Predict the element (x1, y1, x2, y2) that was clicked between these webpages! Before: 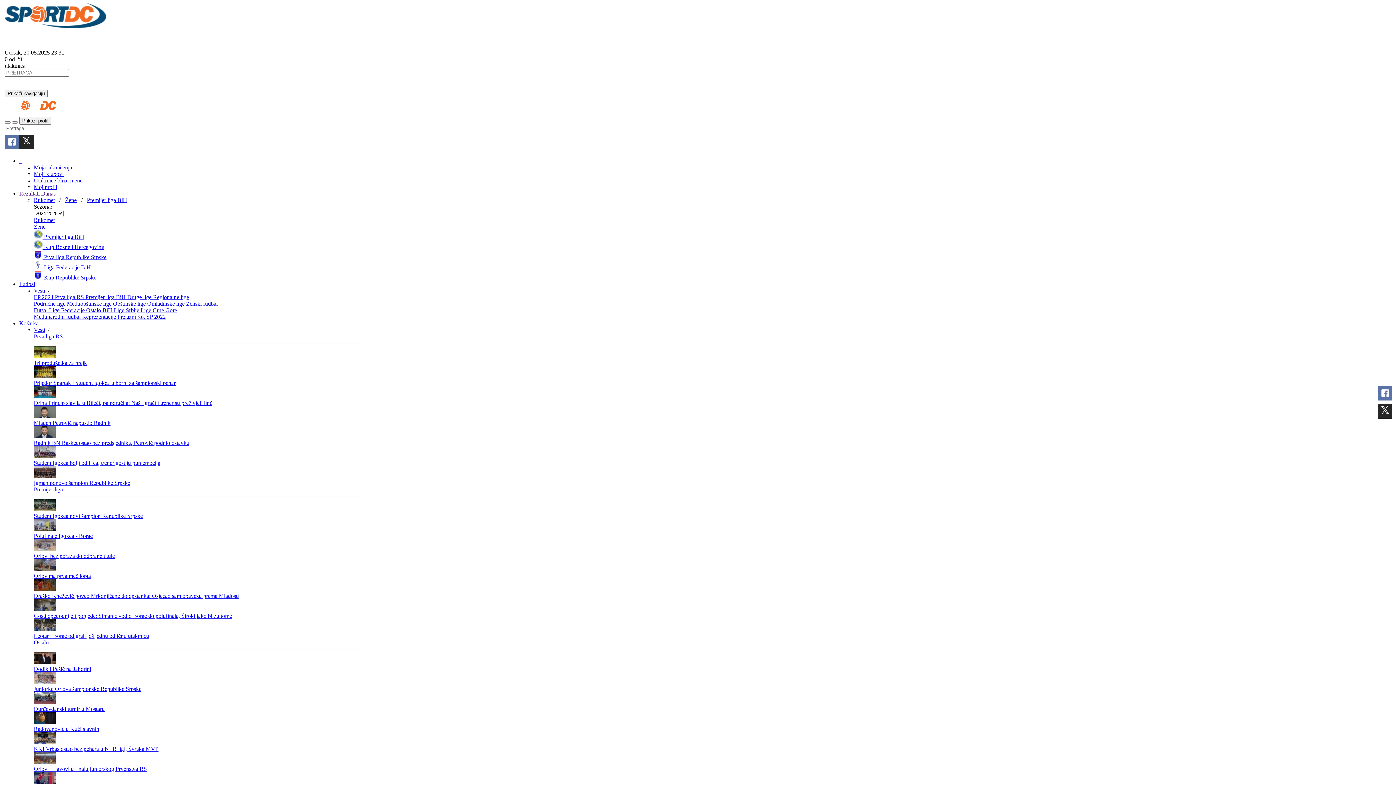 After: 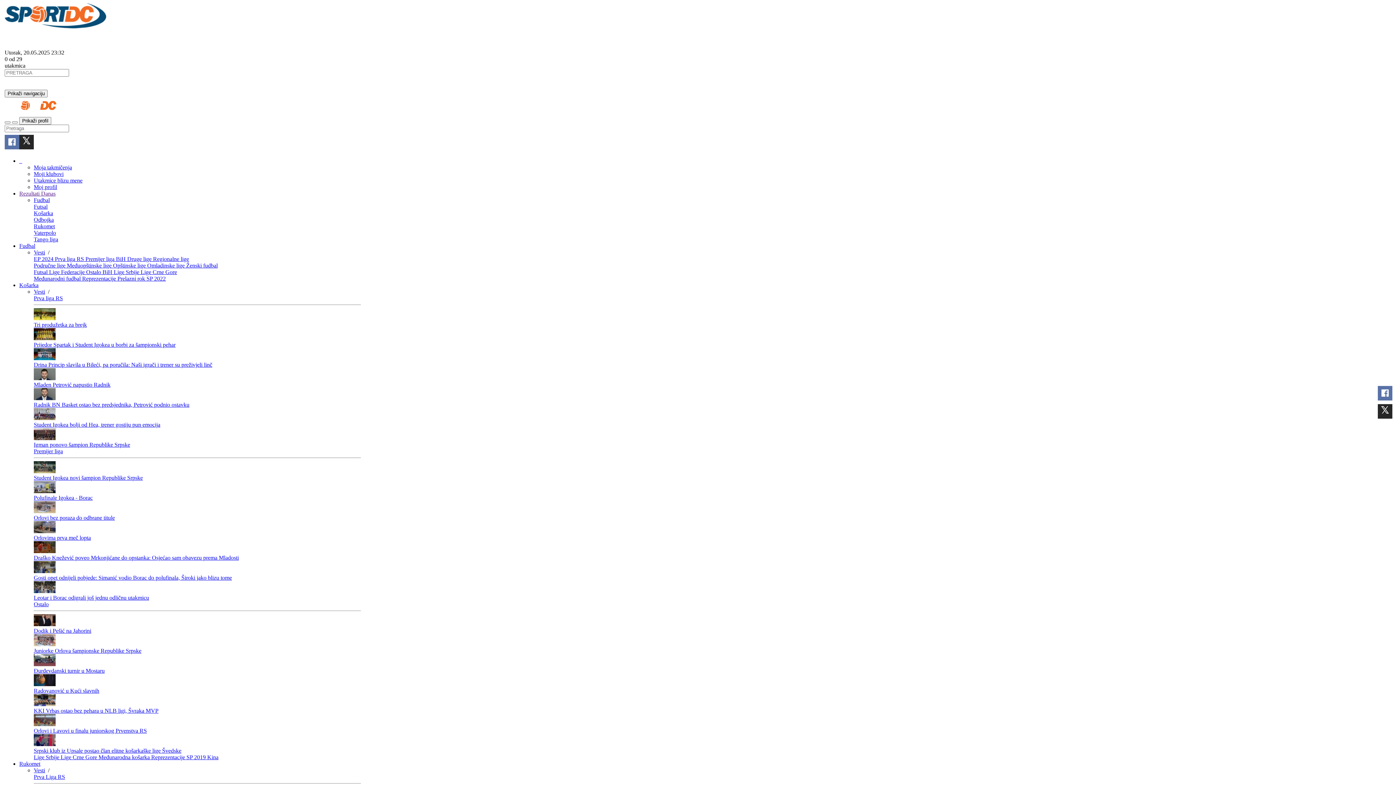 Action: label: Utakmice blizu mene bbox: (33, 177, 82, 183)